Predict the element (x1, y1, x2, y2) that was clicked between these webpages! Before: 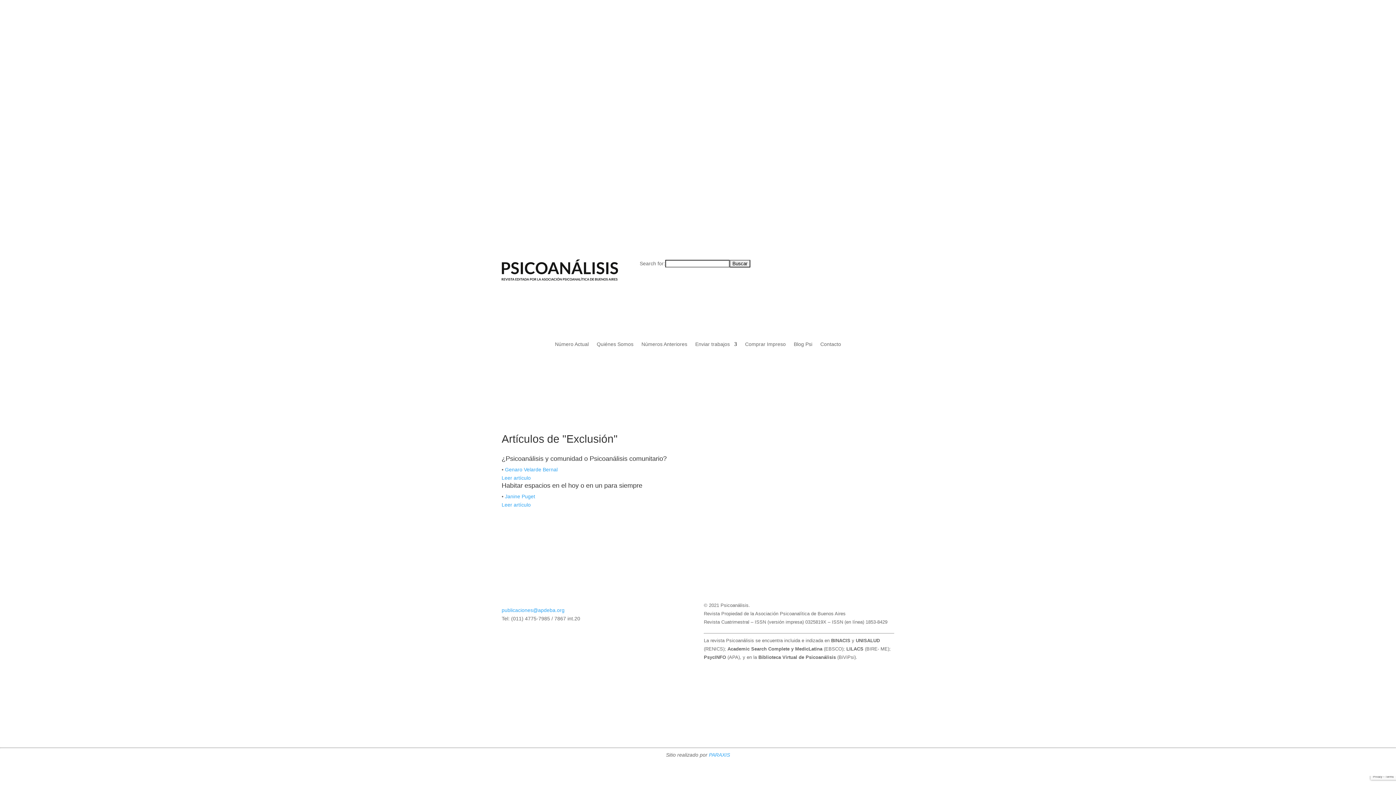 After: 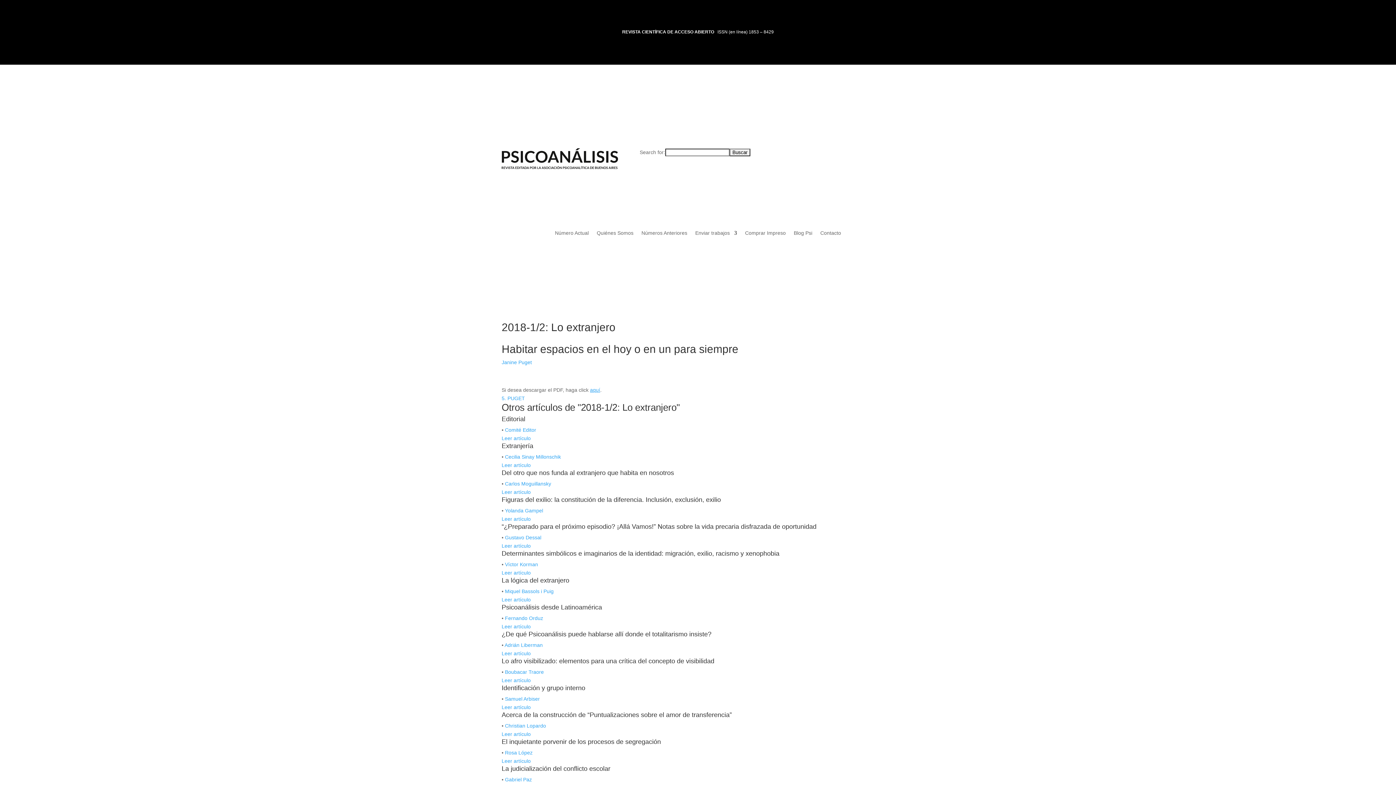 Action: bbox: (501, 502, 530, 507) label: Leer artículo